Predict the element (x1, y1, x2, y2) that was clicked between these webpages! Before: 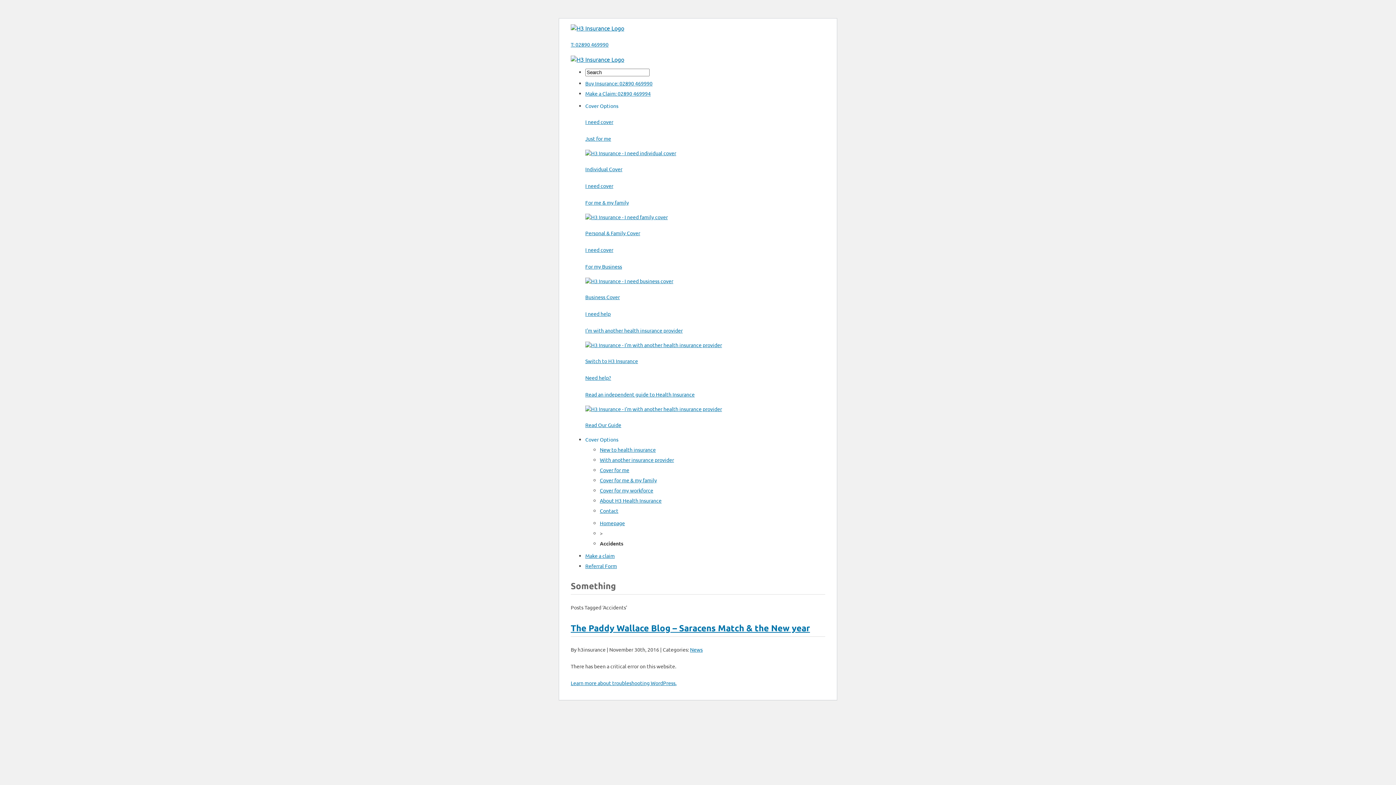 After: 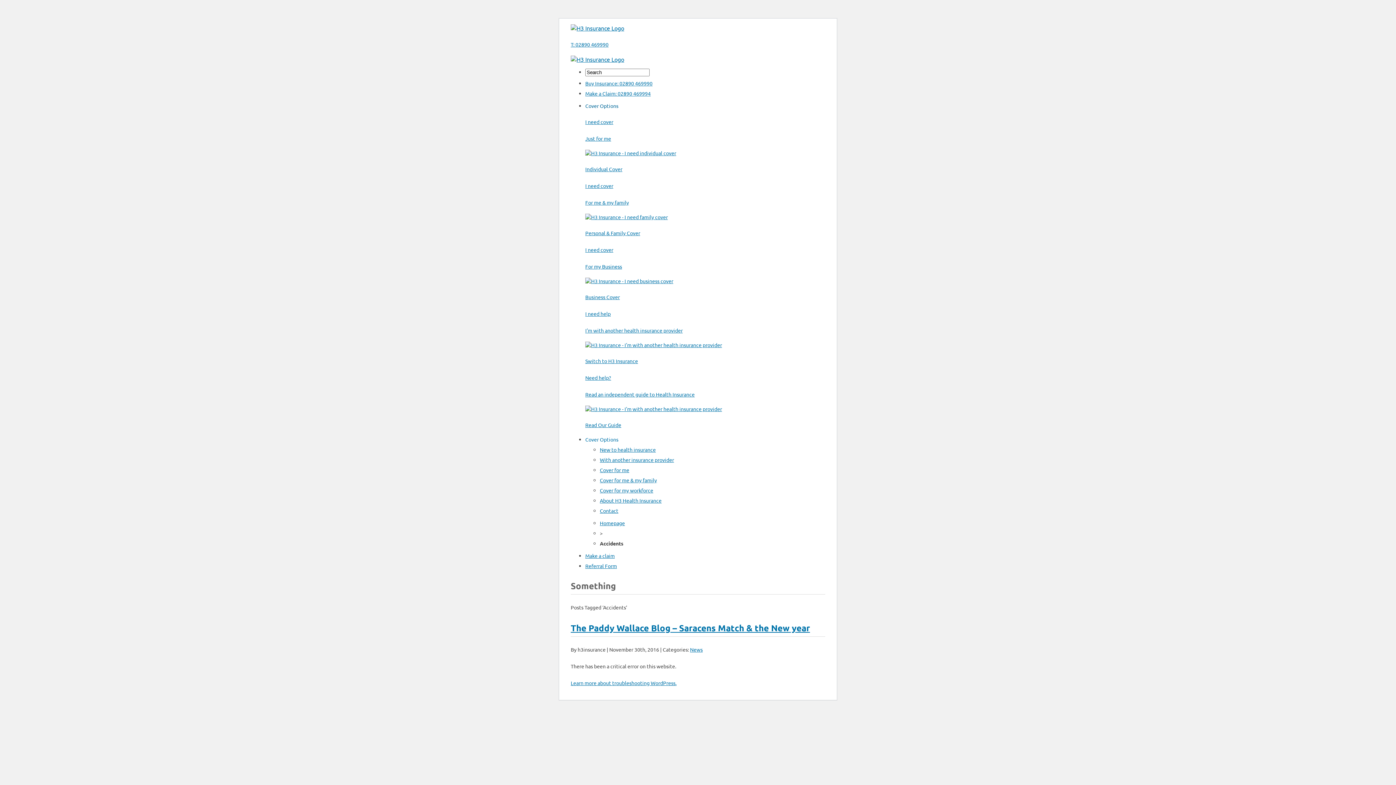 Action: label: Cover Options bbox: (585, 102, 620, 109)